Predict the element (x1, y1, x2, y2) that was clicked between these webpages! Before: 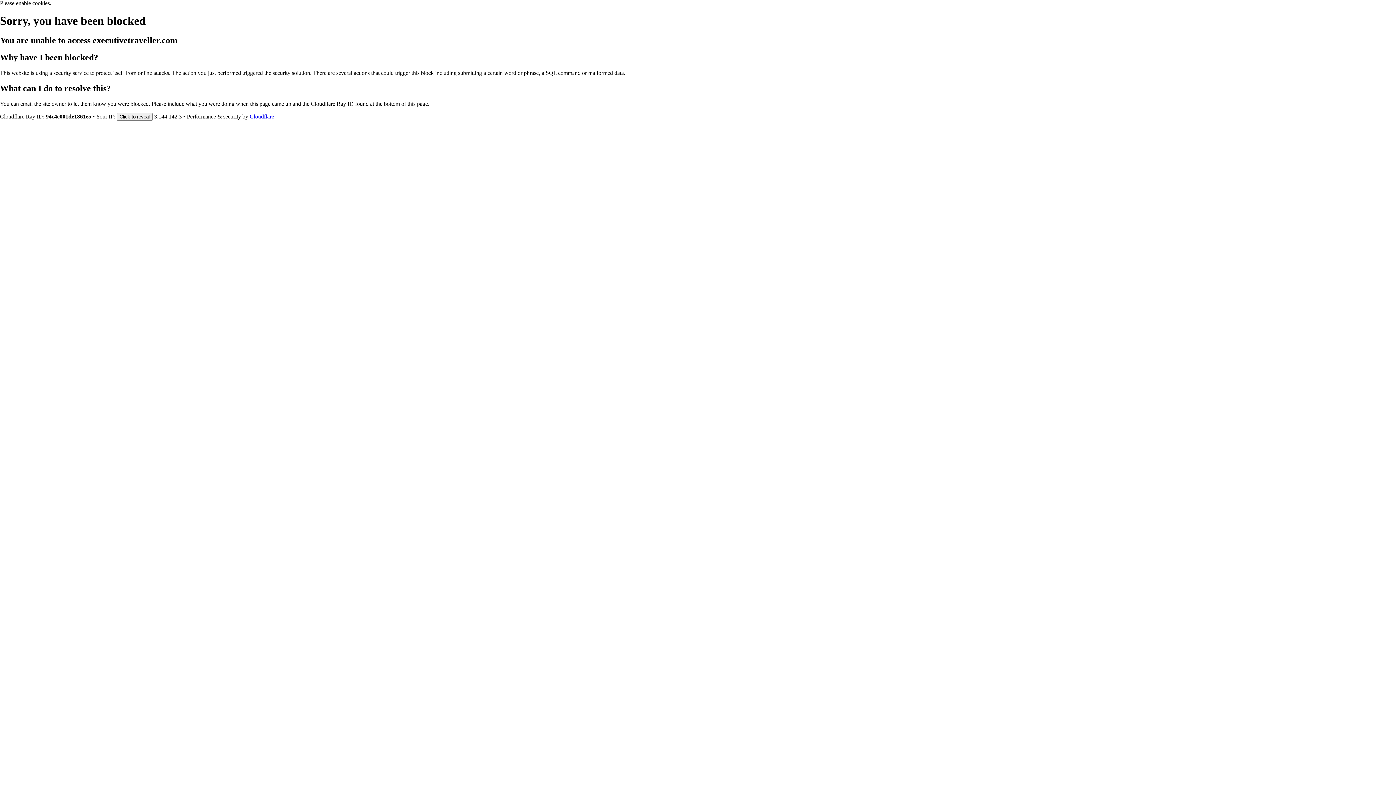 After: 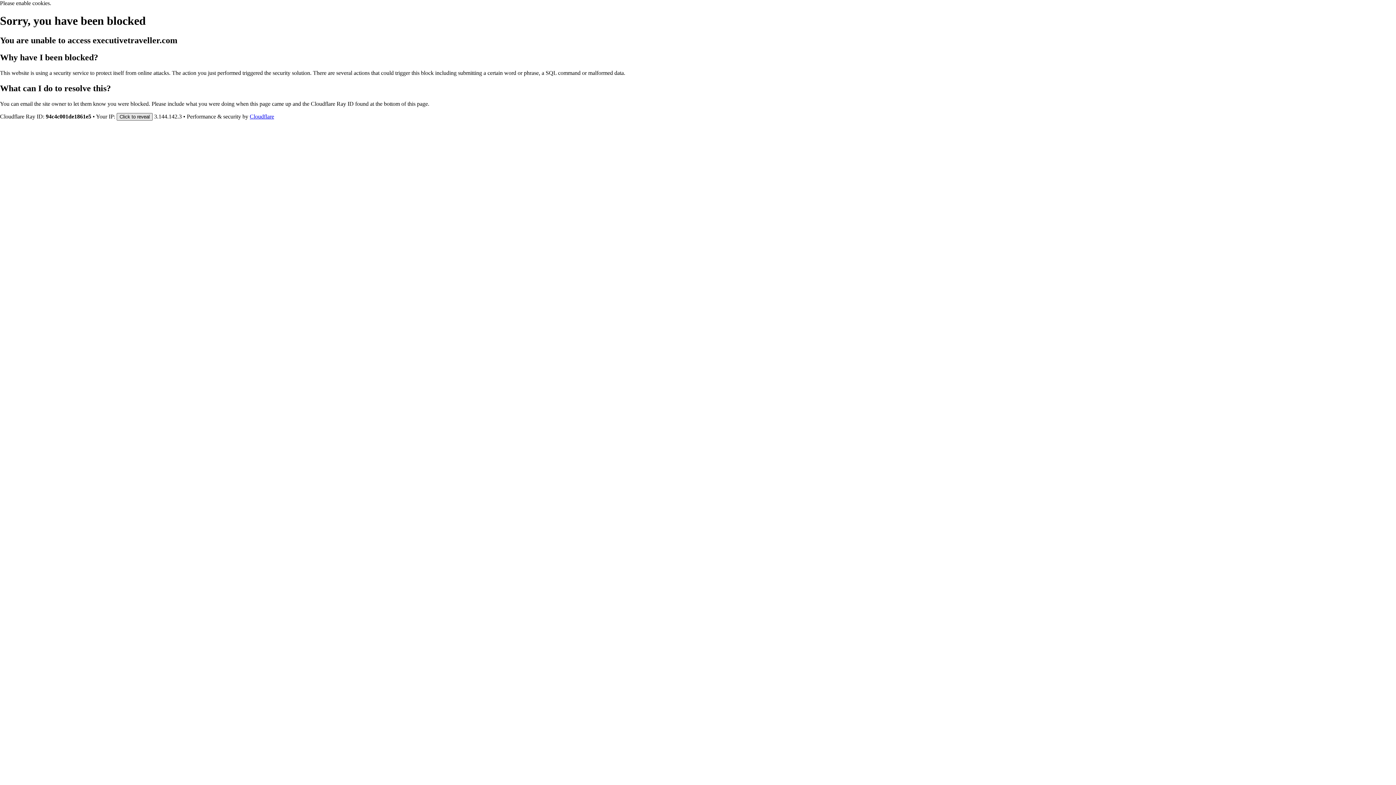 Action: label: Click to reveal bbox: (116, 112, 152, 120)